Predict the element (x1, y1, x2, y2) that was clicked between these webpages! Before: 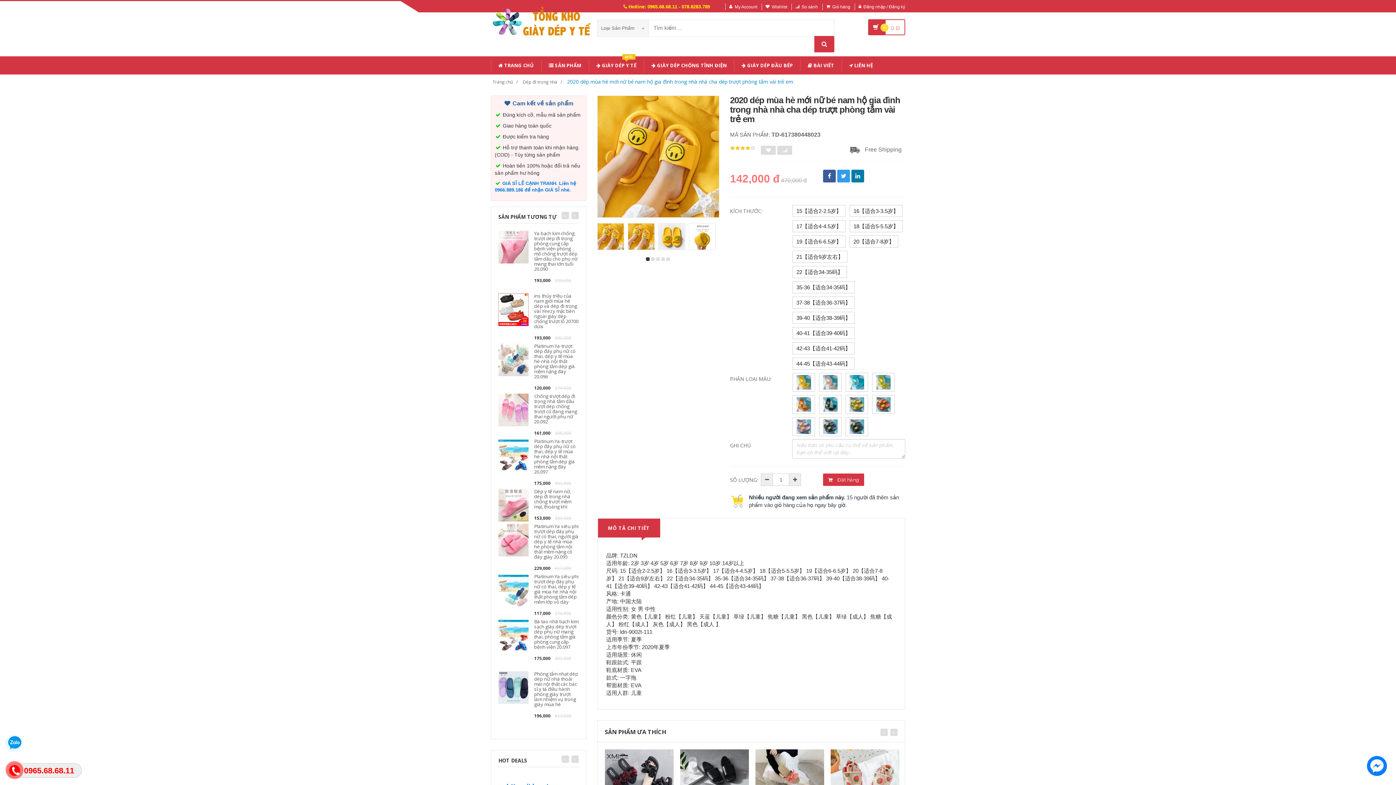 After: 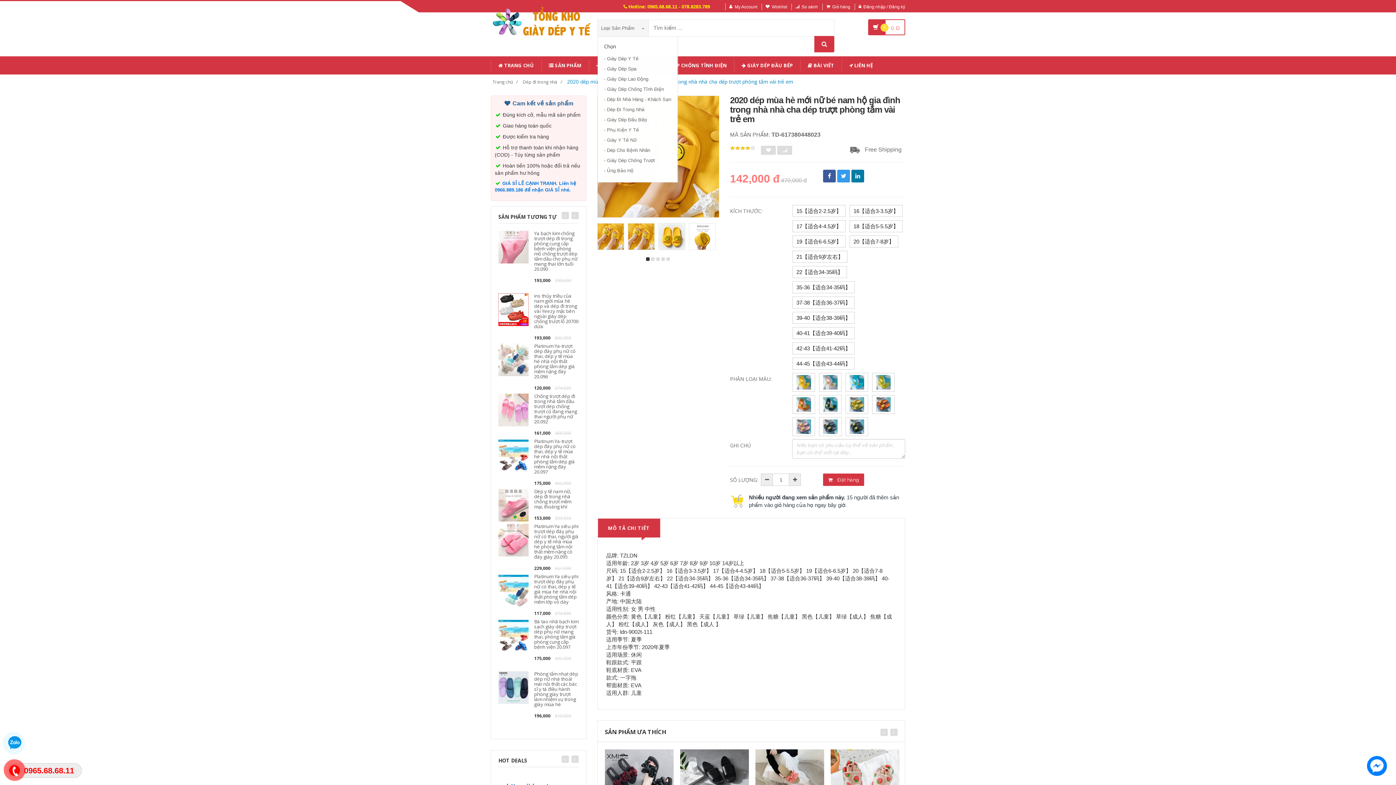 Action: label: Loại Sản Phẩm  bbox: (597, 25, 648, 30)